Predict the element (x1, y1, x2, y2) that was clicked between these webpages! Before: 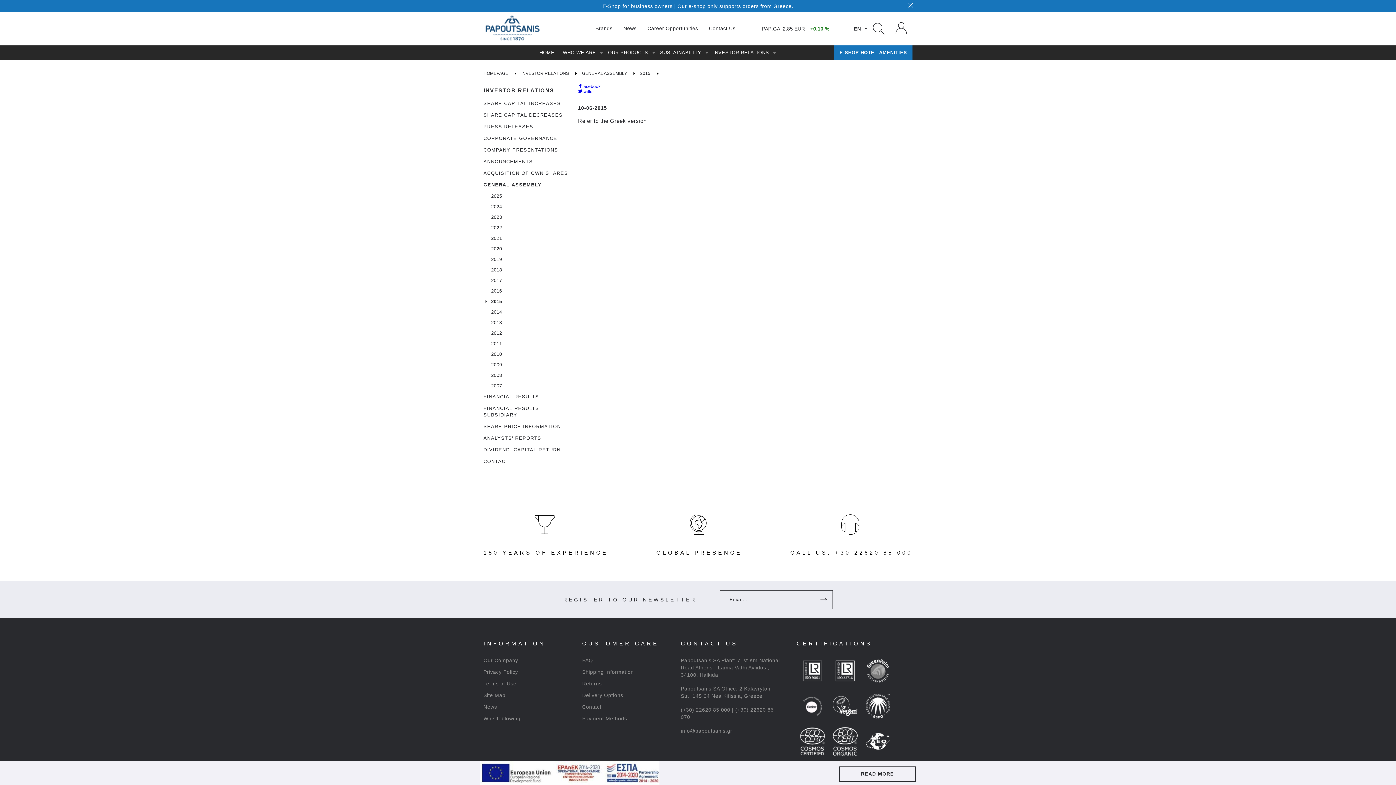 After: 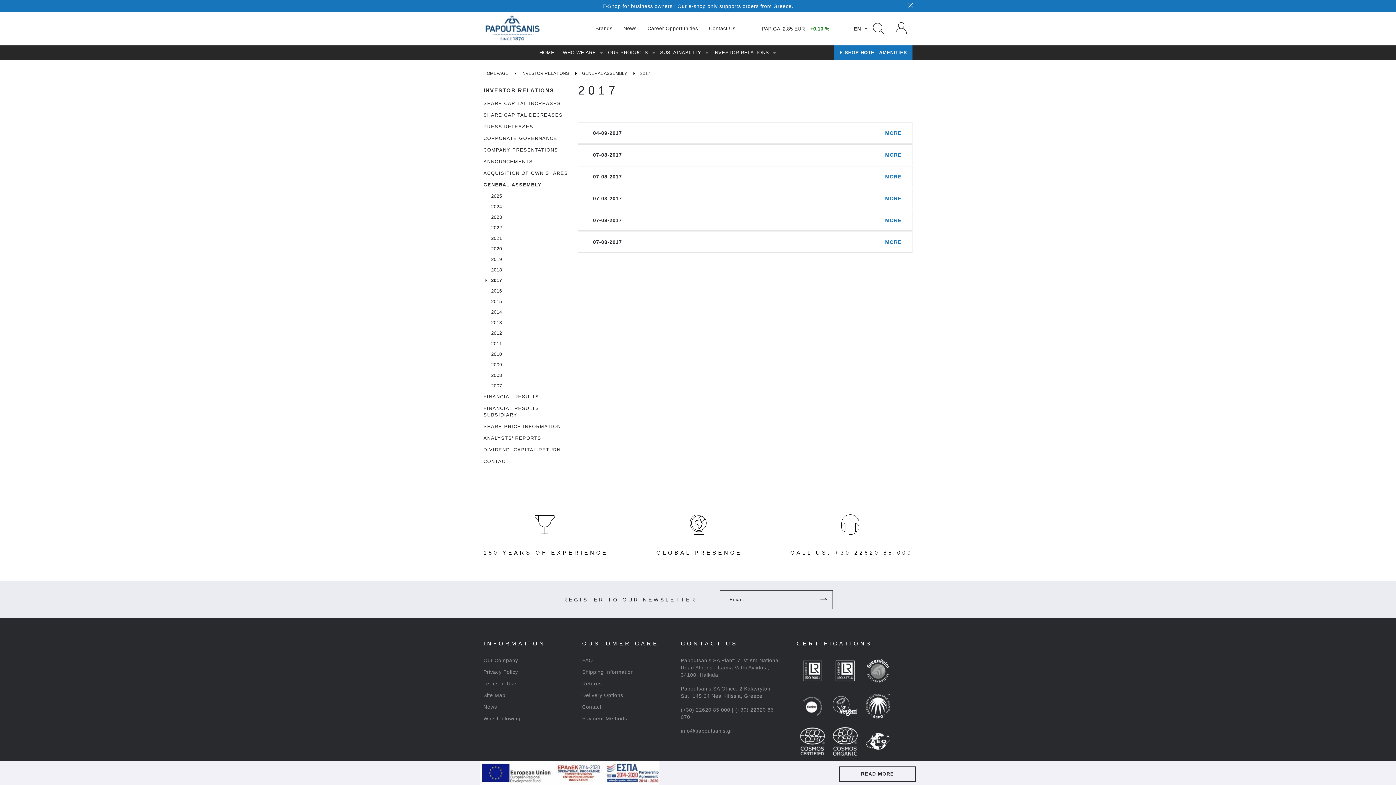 Action: bbox: (483, 275, 570, 285) label: 2017